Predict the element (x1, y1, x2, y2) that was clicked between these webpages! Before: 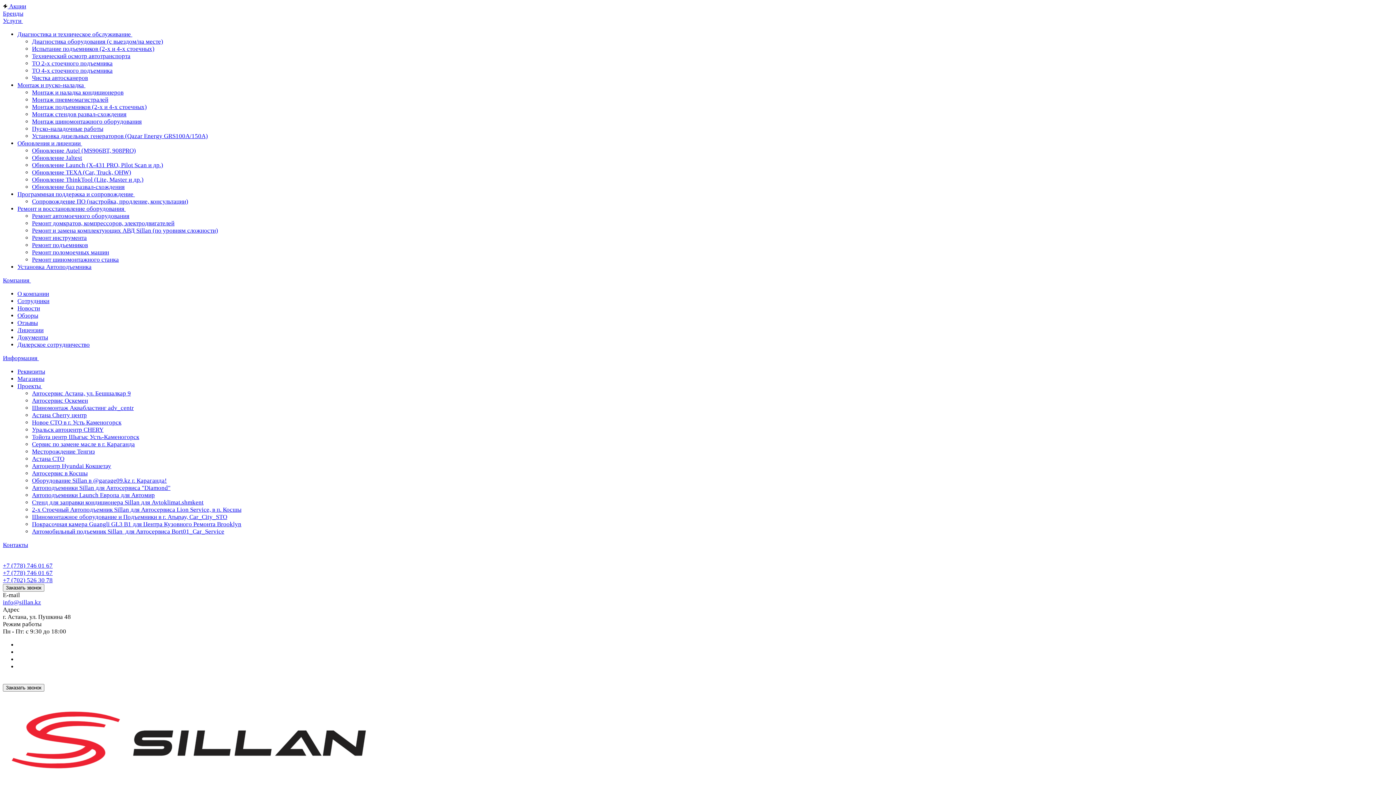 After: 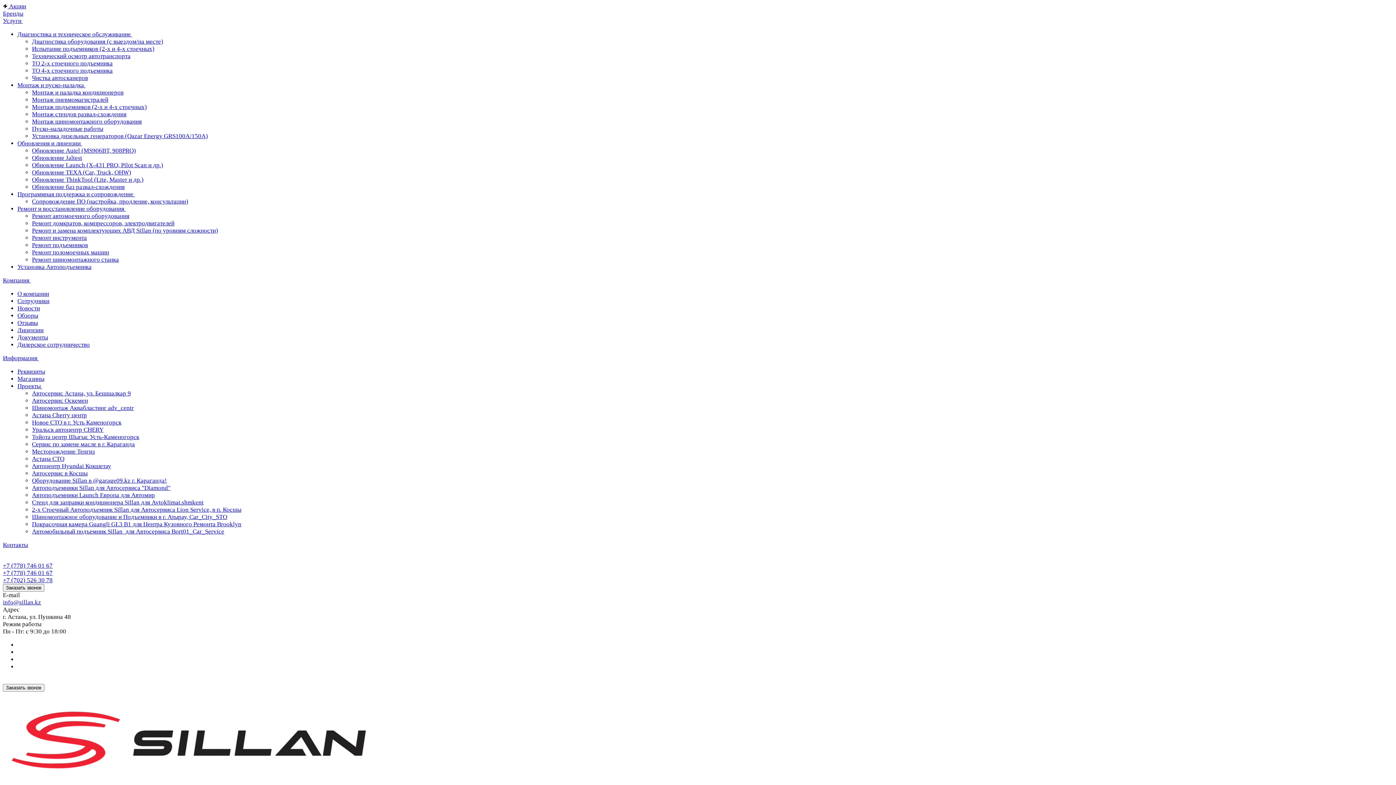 Action: bbox: (32, 390, 130, 397) label: Автосервис Астана, ул. Бешшалкар 9